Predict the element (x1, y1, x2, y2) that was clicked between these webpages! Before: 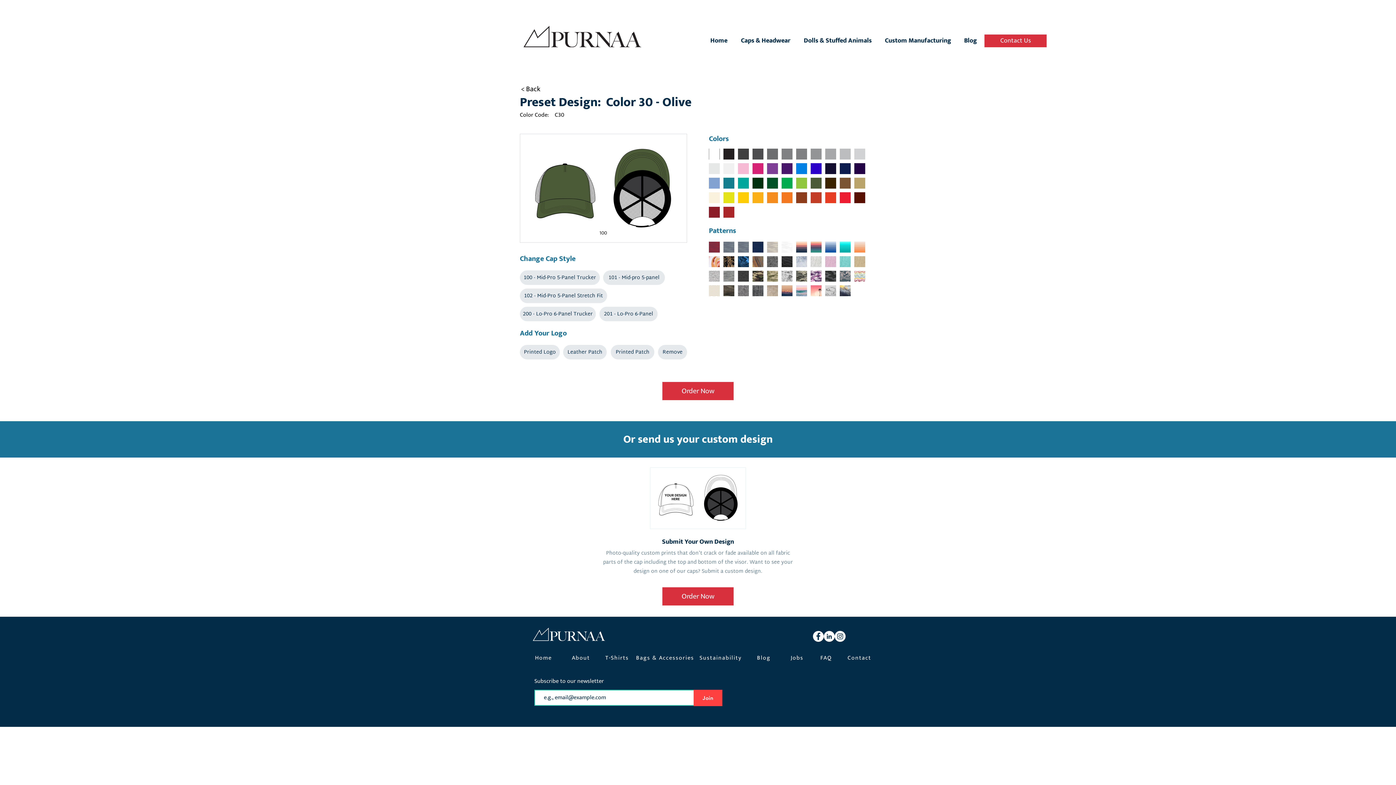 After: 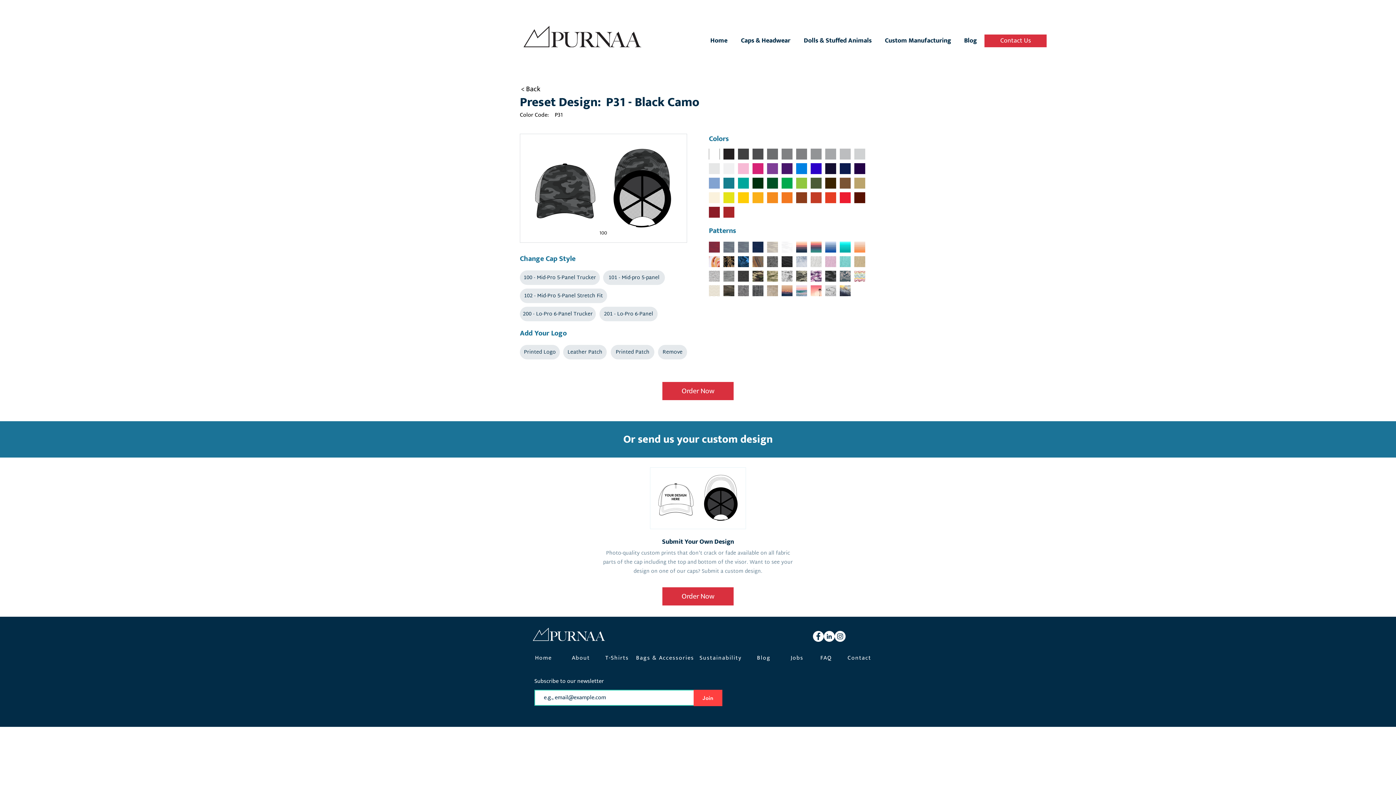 Action: bbox: (825, 270, 836, 281)